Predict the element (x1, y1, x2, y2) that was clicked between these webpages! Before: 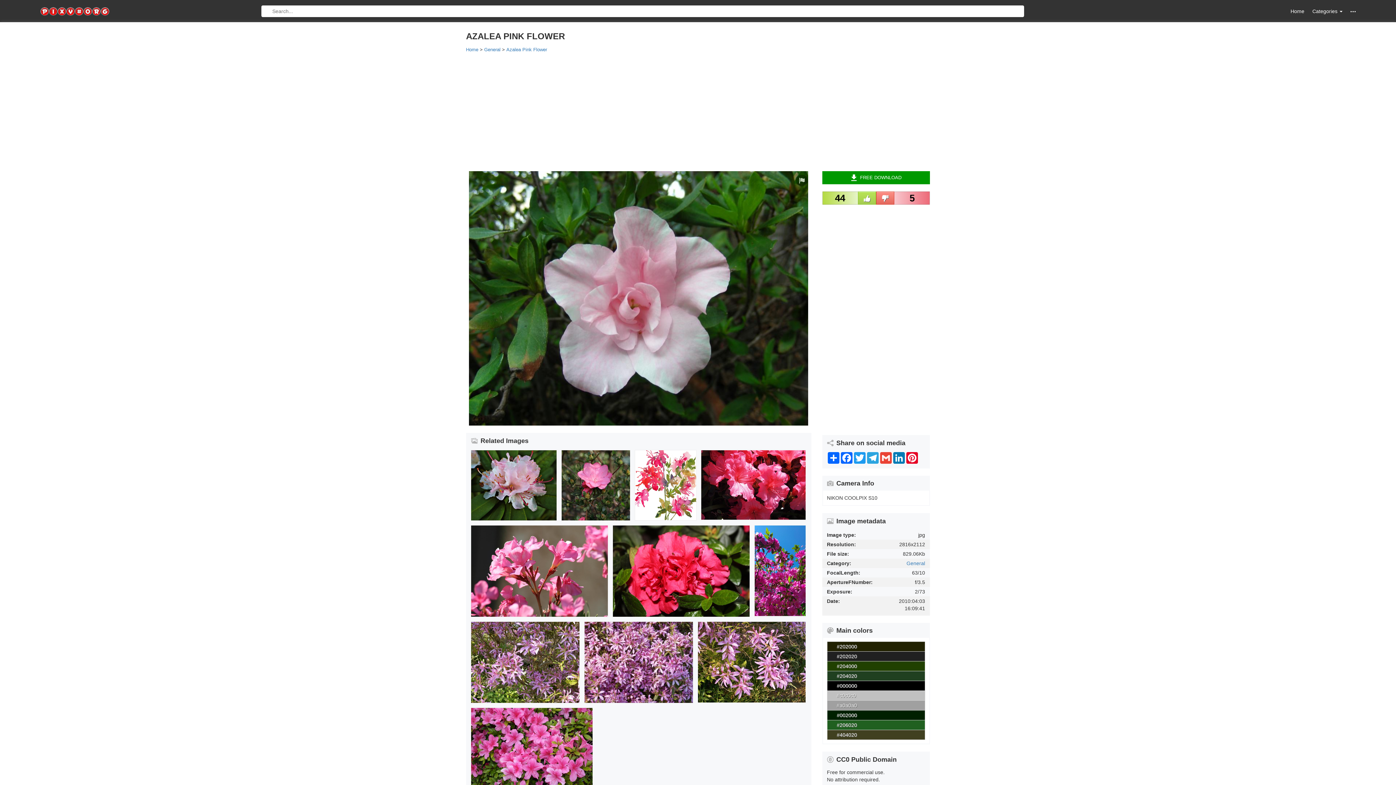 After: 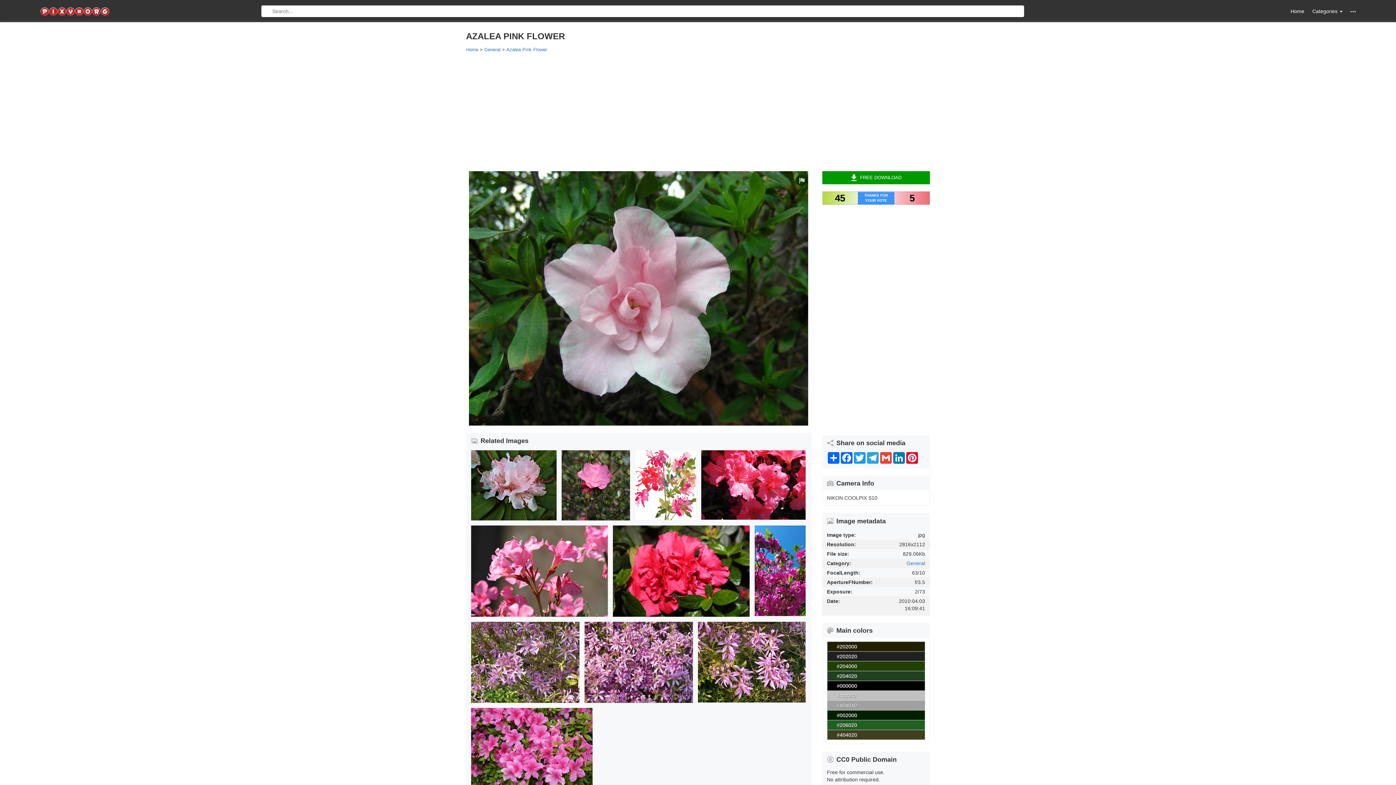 Action: bbox: (858, 191, 876, 204)